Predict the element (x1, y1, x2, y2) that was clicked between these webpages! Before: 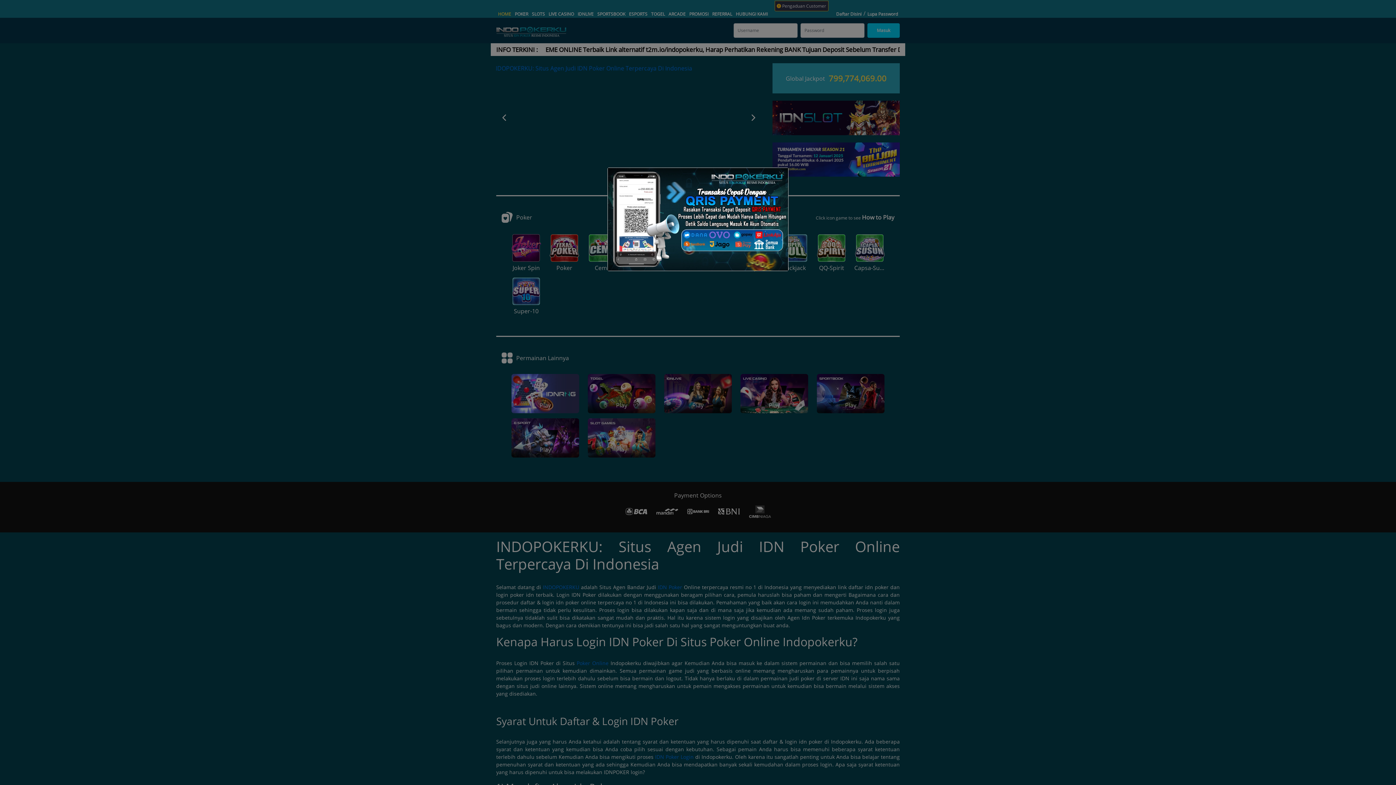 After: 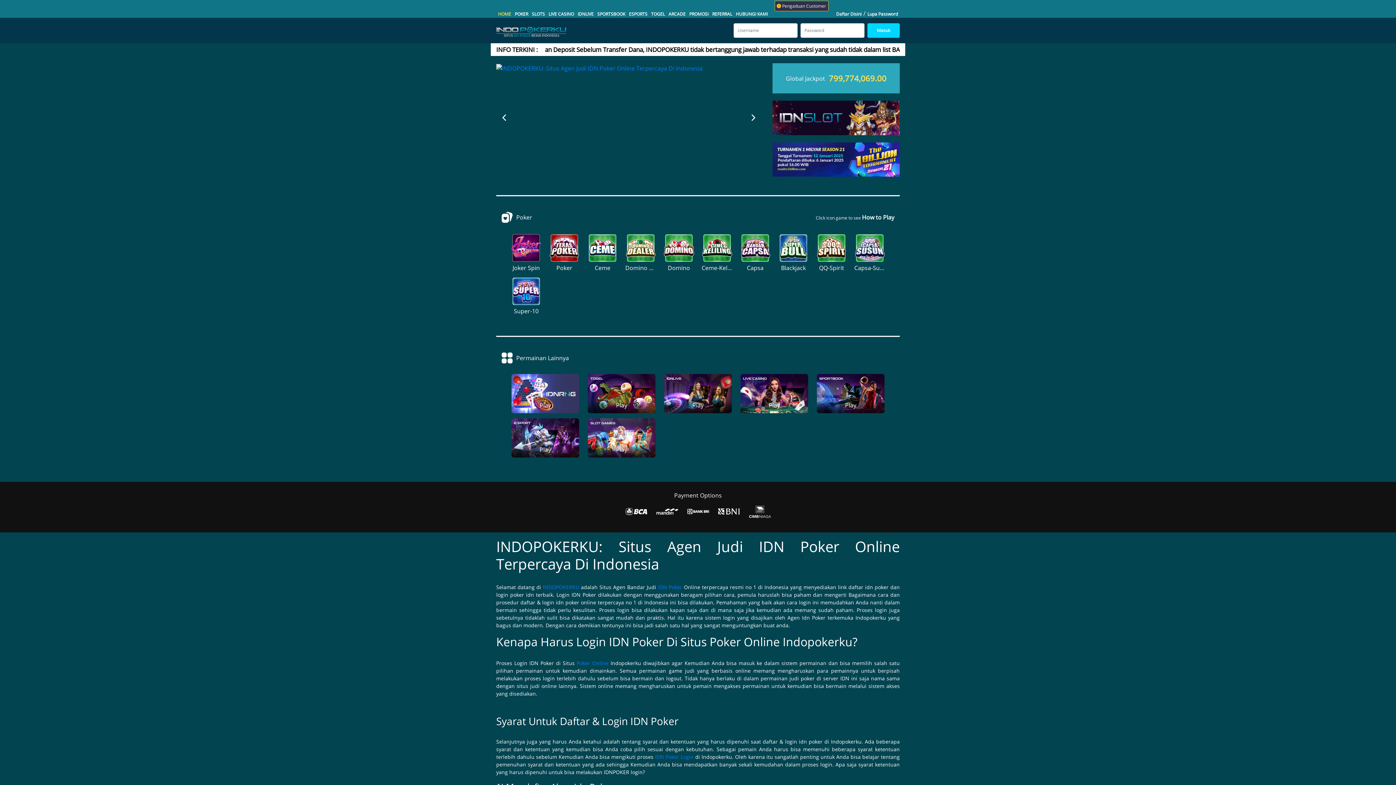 Action: bbox: (779, 169, 784, 177)